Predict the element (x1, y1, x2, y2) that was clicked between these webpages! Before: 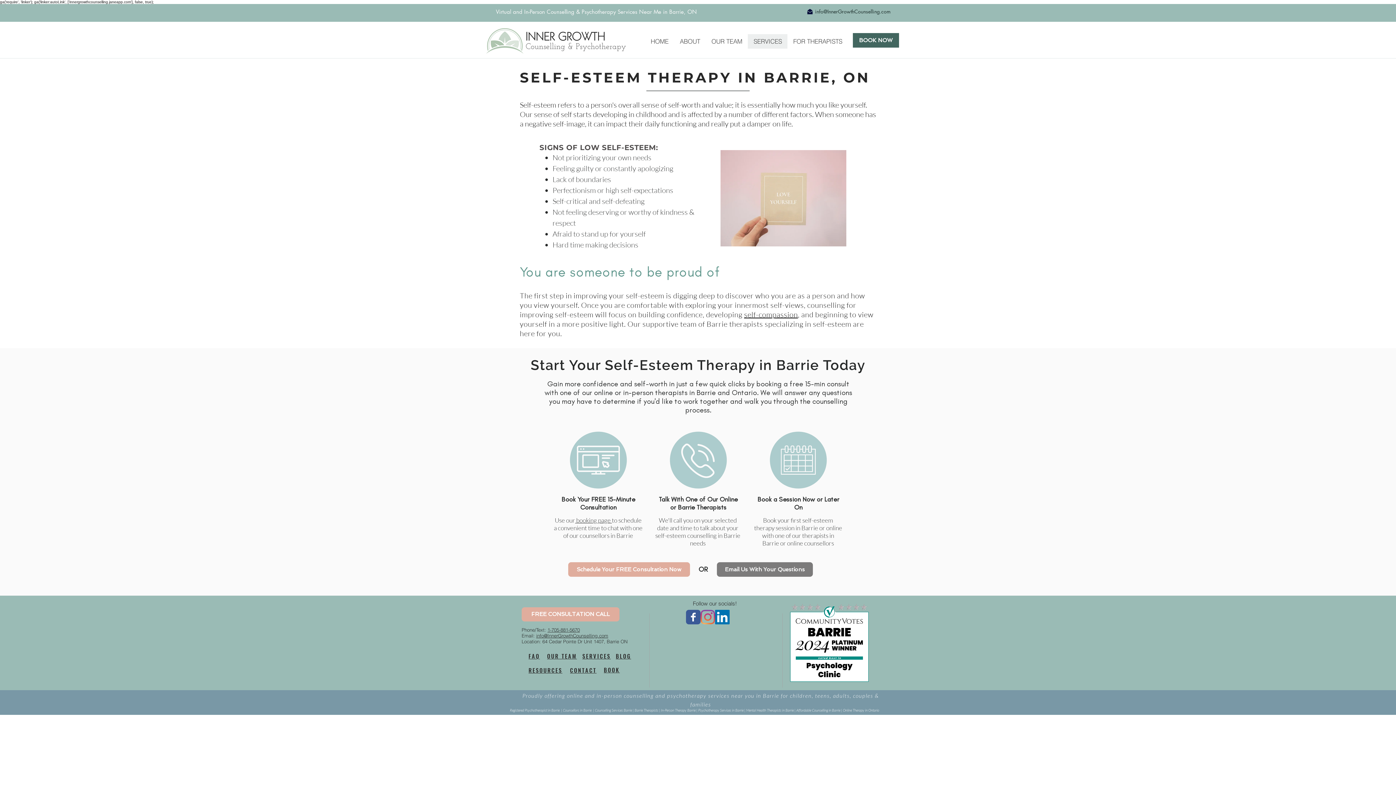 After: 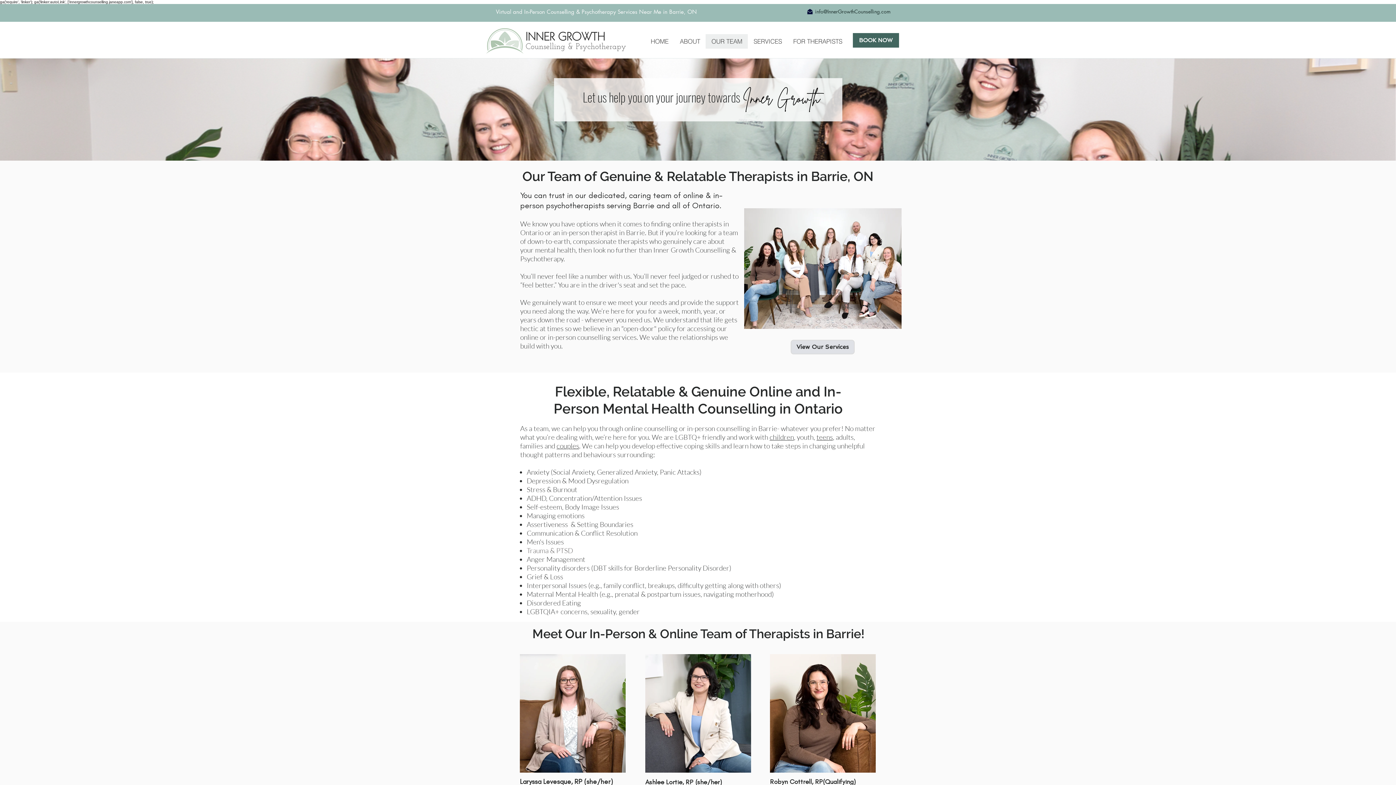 Action: label: OUR TEAM bbox: (705, 34, 748, 48)